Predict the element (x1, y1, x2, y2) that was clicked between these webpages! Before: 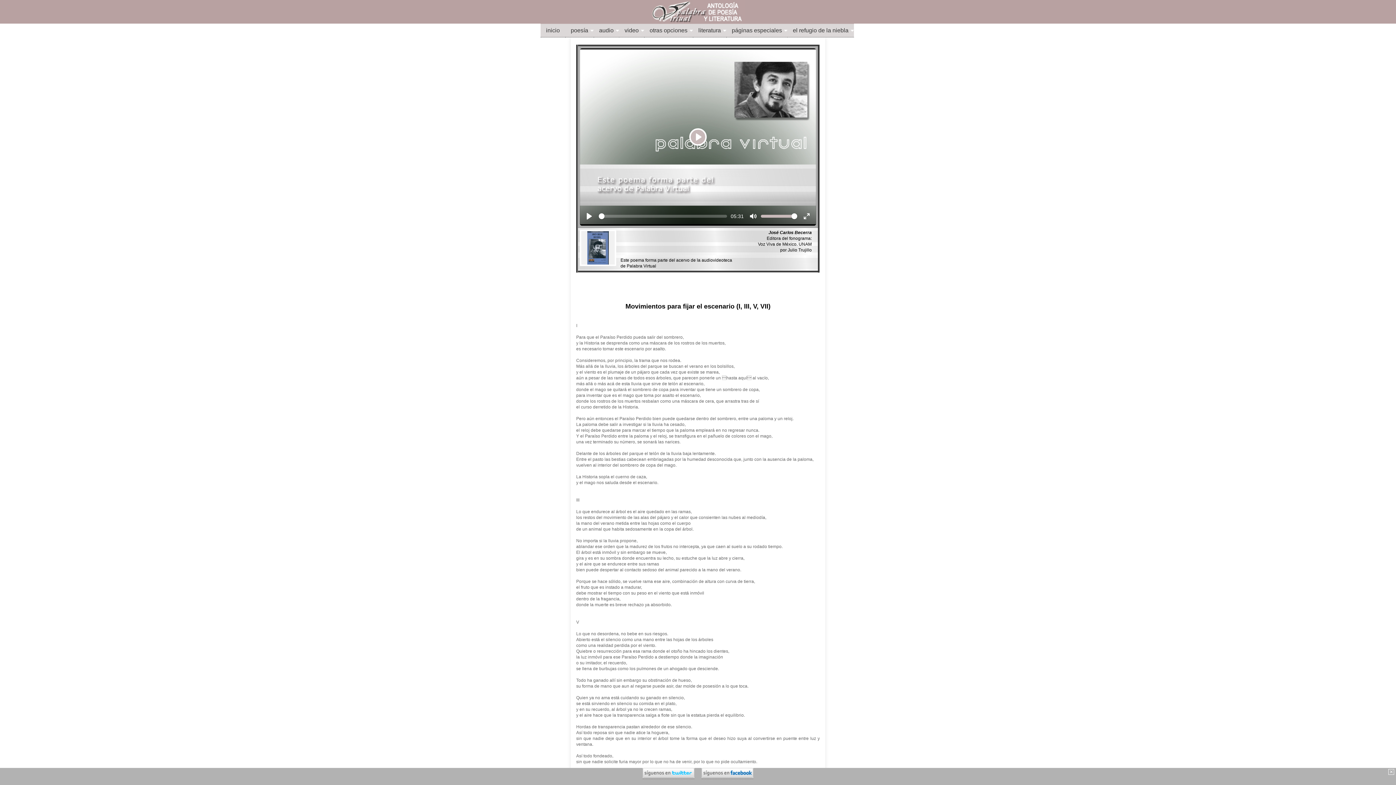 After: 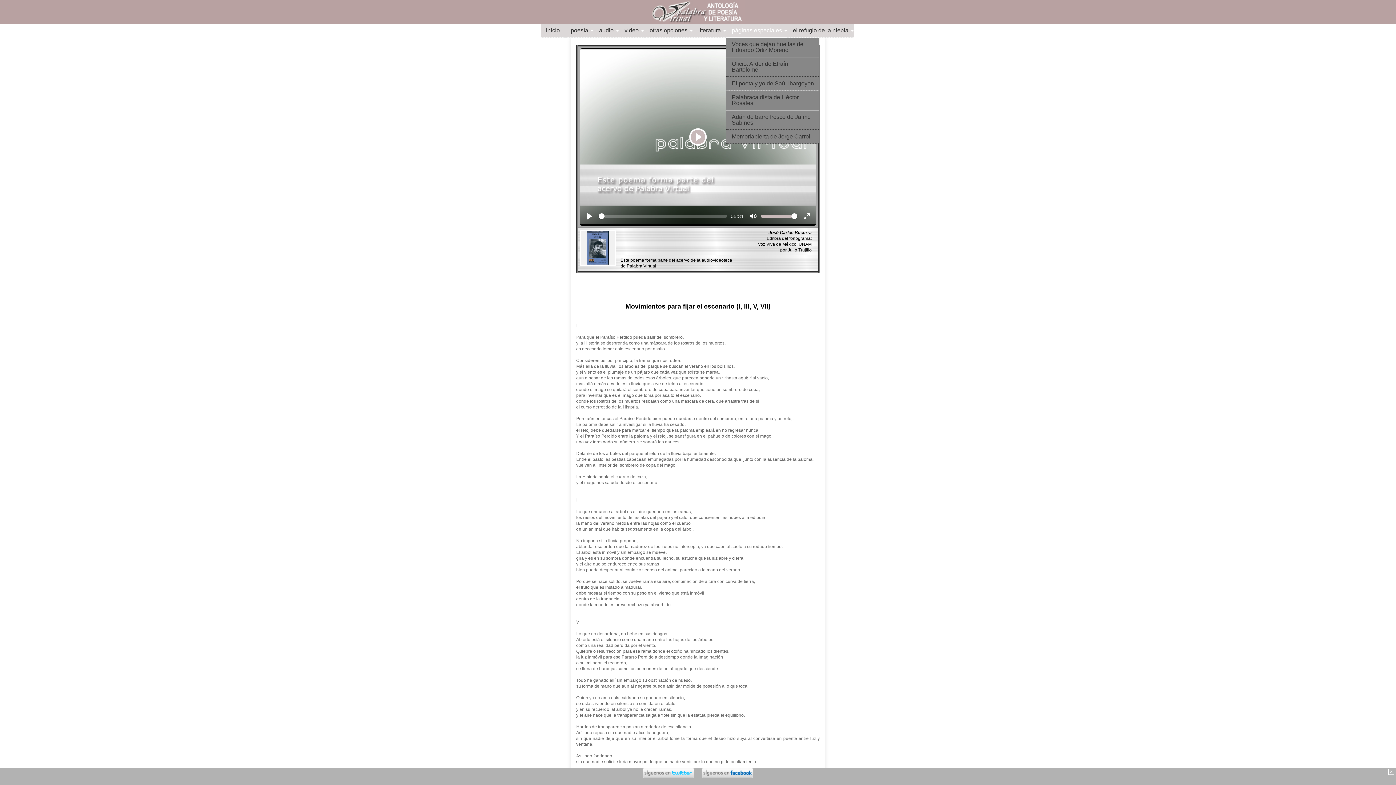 Action: label: páginas especiales bbox: (726, 24, 787, 37)